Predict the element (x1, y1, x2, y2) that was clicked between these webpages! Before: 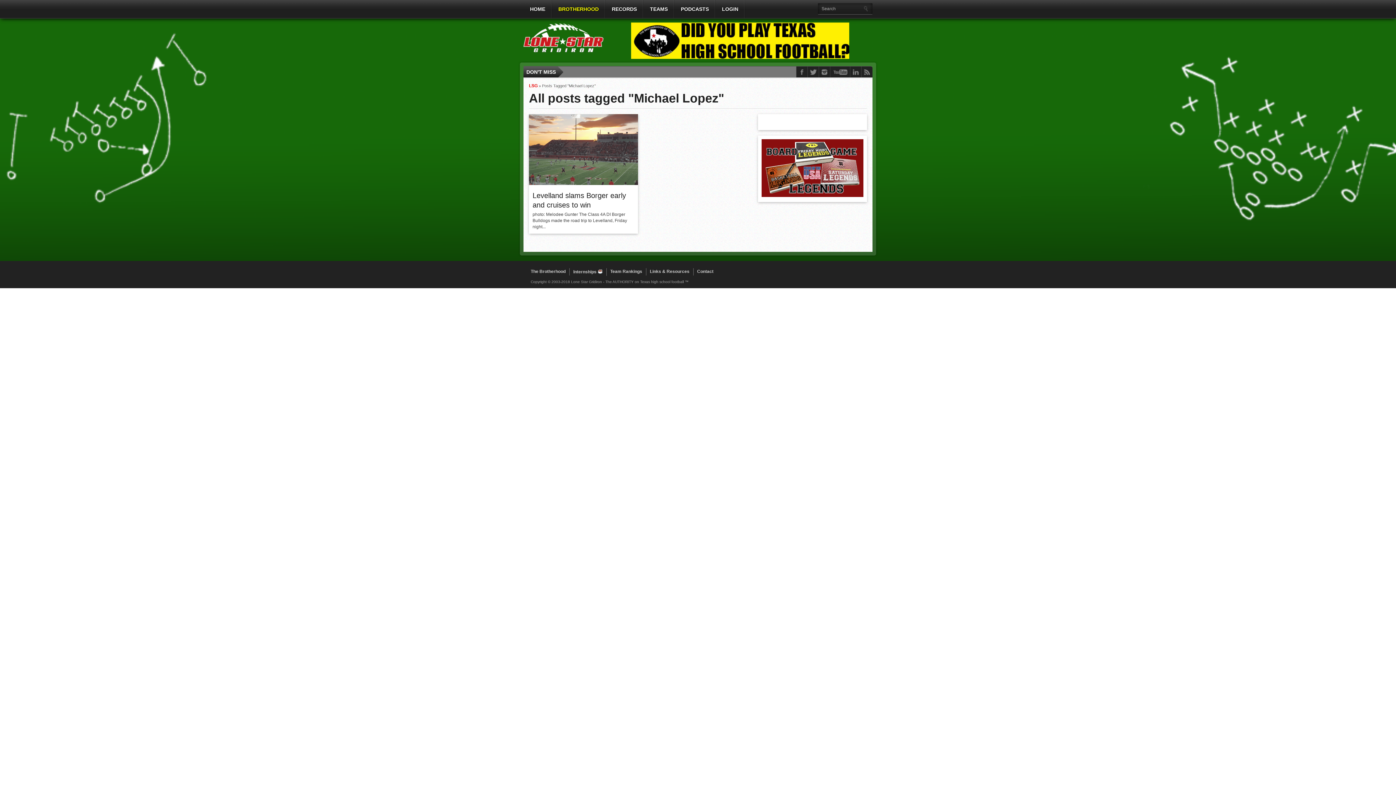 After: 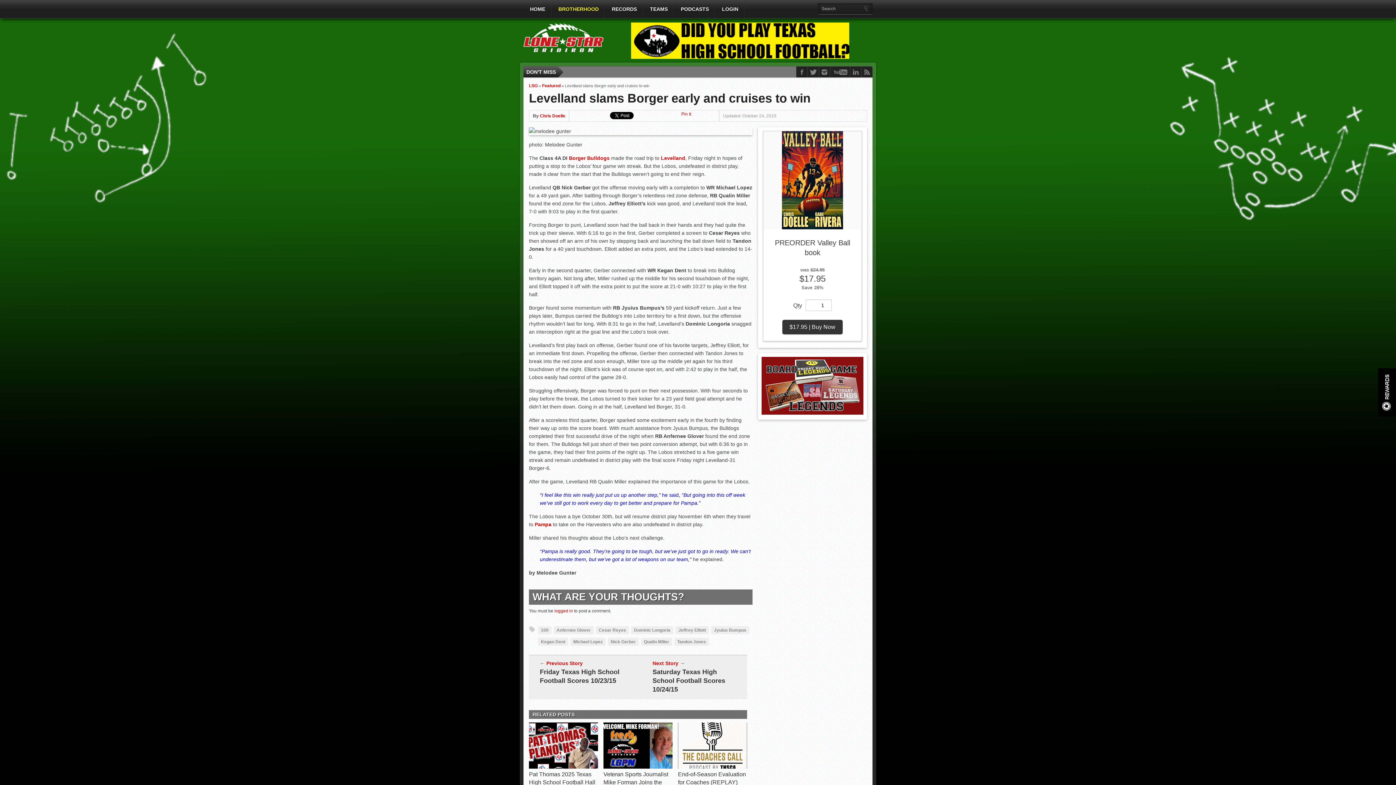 Action: bbox: (529, 180, 638, 186)